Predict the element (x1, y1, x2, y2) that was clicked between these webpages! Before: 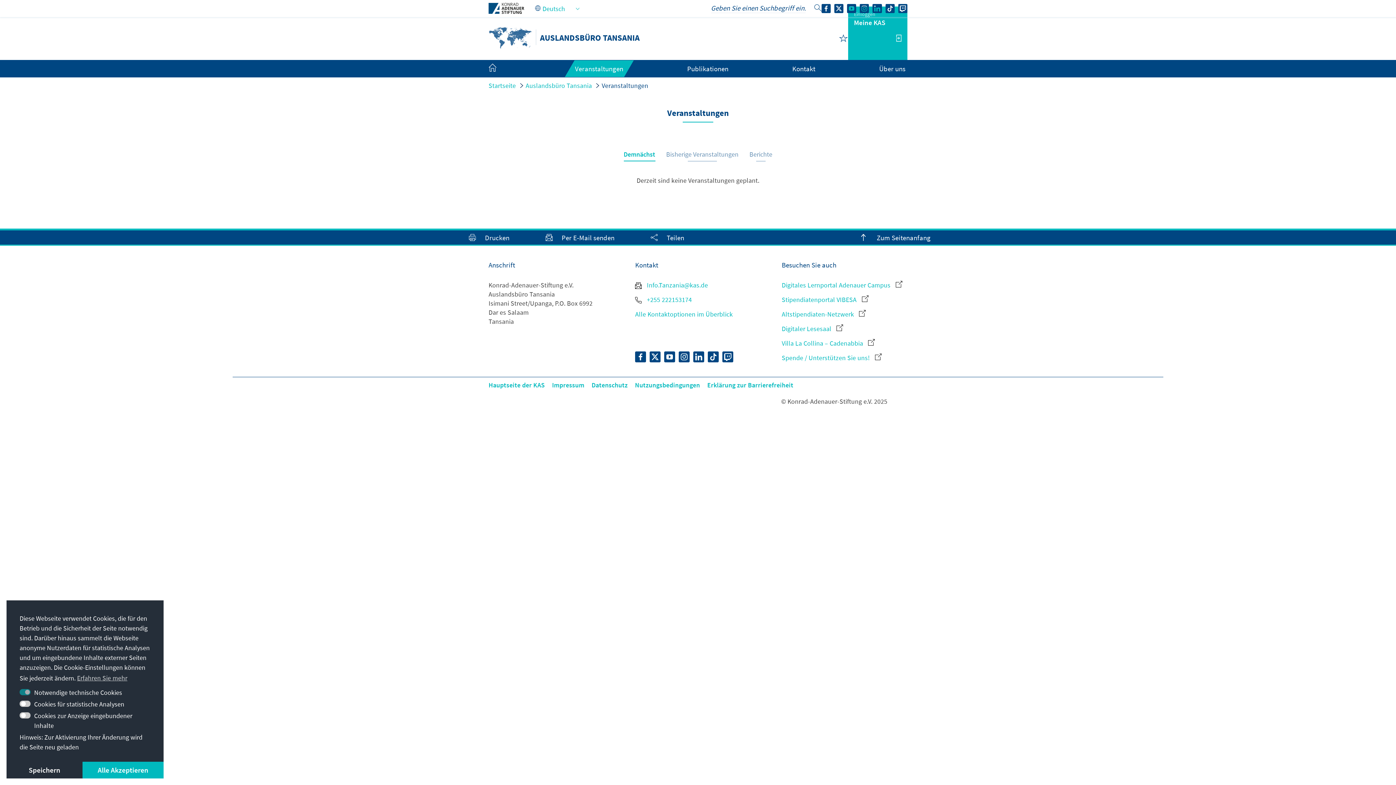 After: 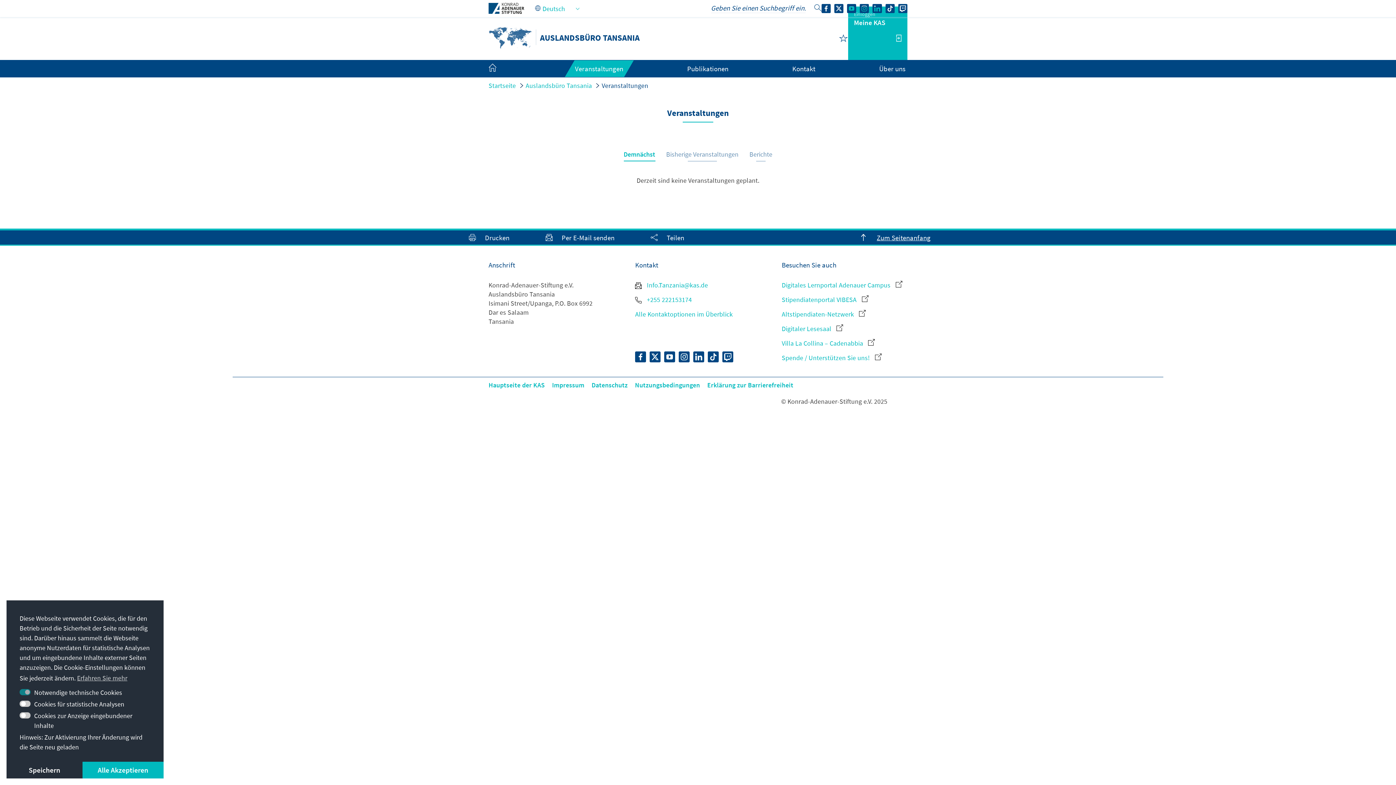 Action: bbox: (857, 230, 930, 244) label: Zum Seitenanfang